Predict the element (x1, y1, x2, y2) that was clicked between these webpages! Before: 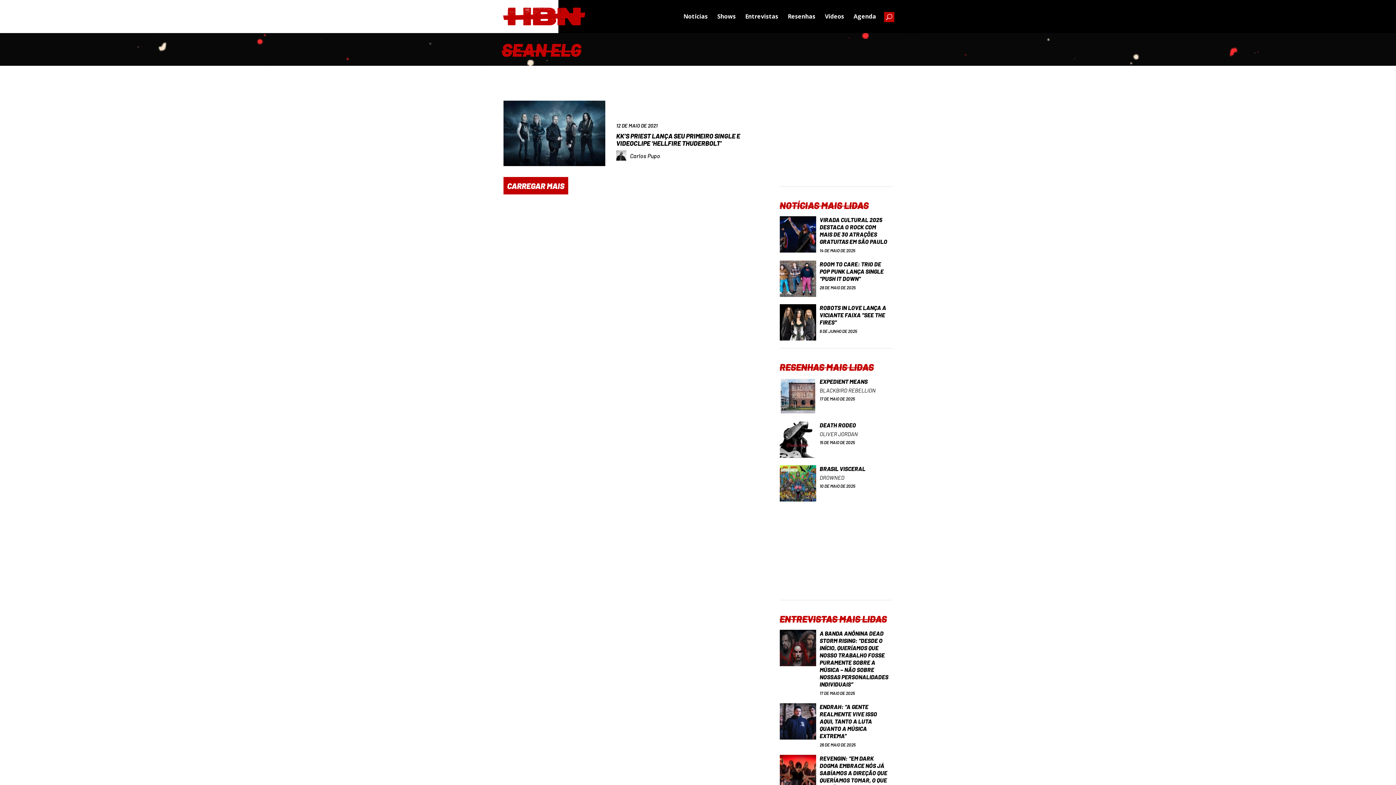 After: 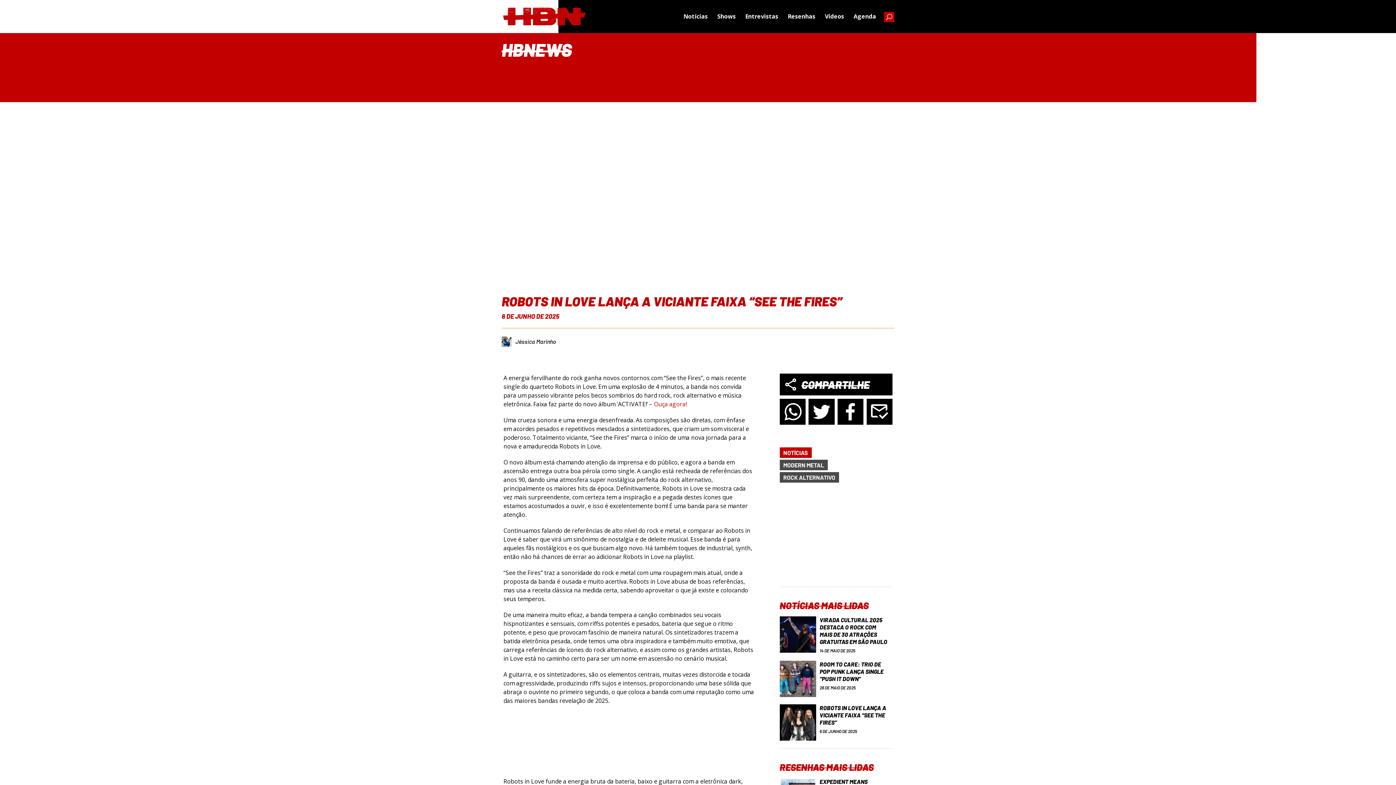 Action: bbox: (779, 304, 892, 340) label: ROBOTS IN LOVE LANÇA A VICIANTE FAIXA “SEE THE FIRES”
6 DE JUNHO DE 2025